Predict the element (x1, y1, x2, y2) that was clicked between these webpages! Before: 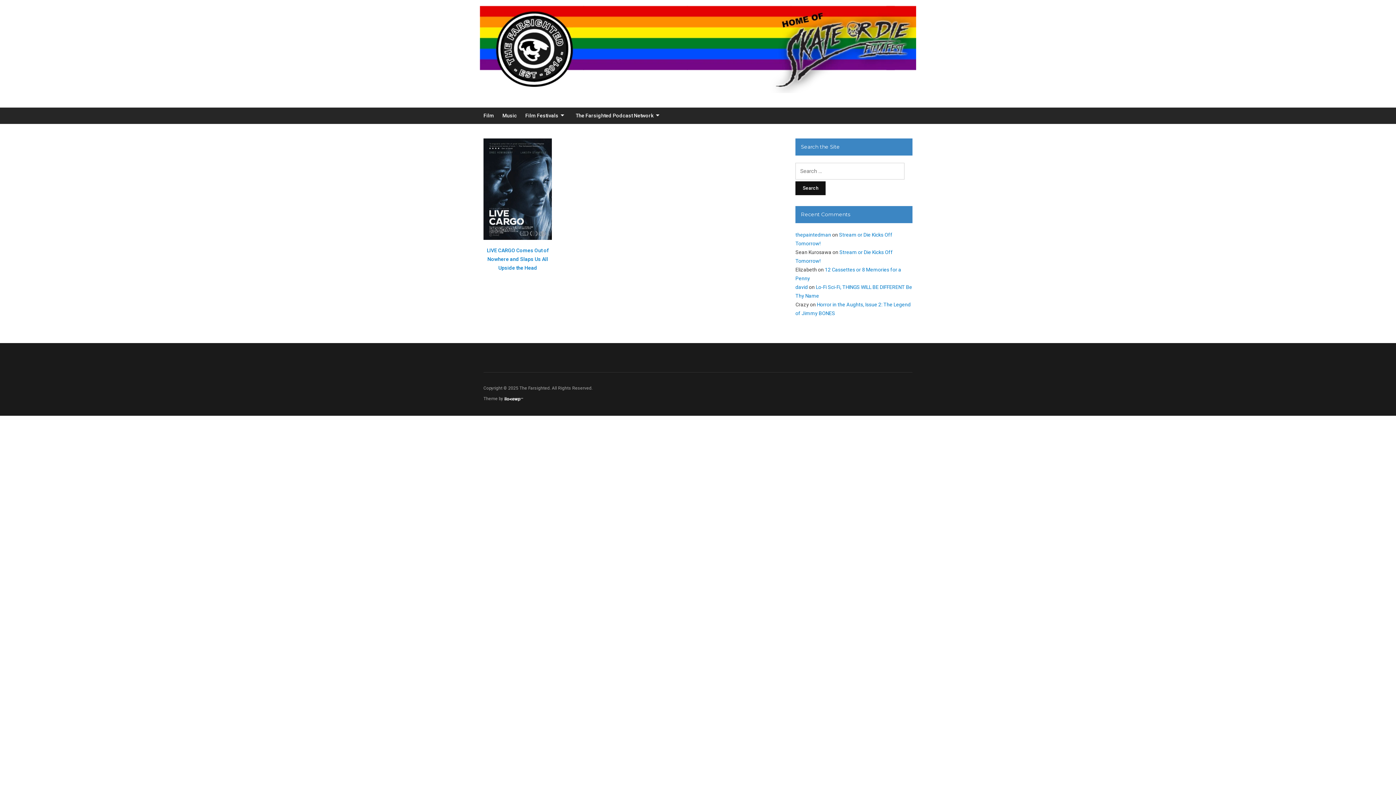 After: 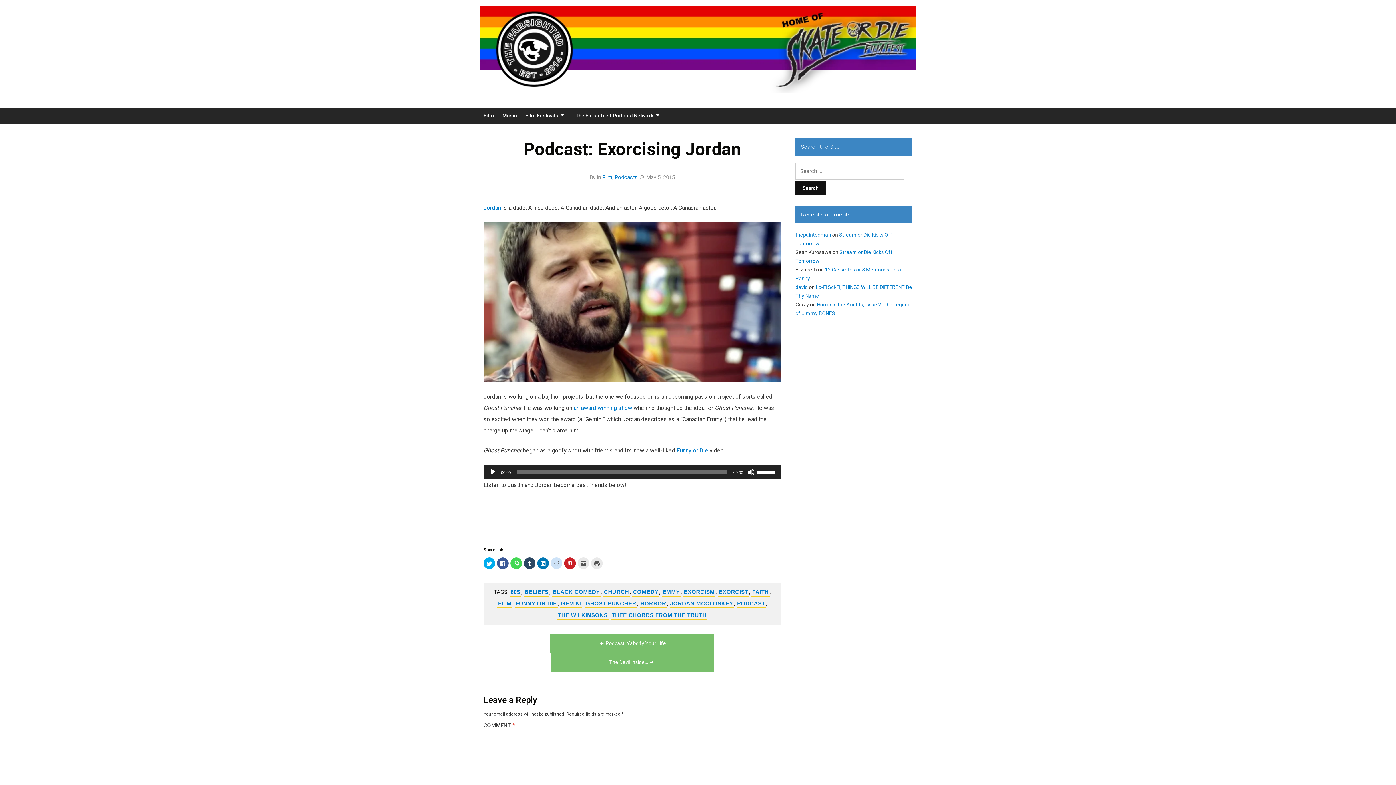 Action: bbox: (575, 107, 662, 124) label: The Farsighted Podcast Network